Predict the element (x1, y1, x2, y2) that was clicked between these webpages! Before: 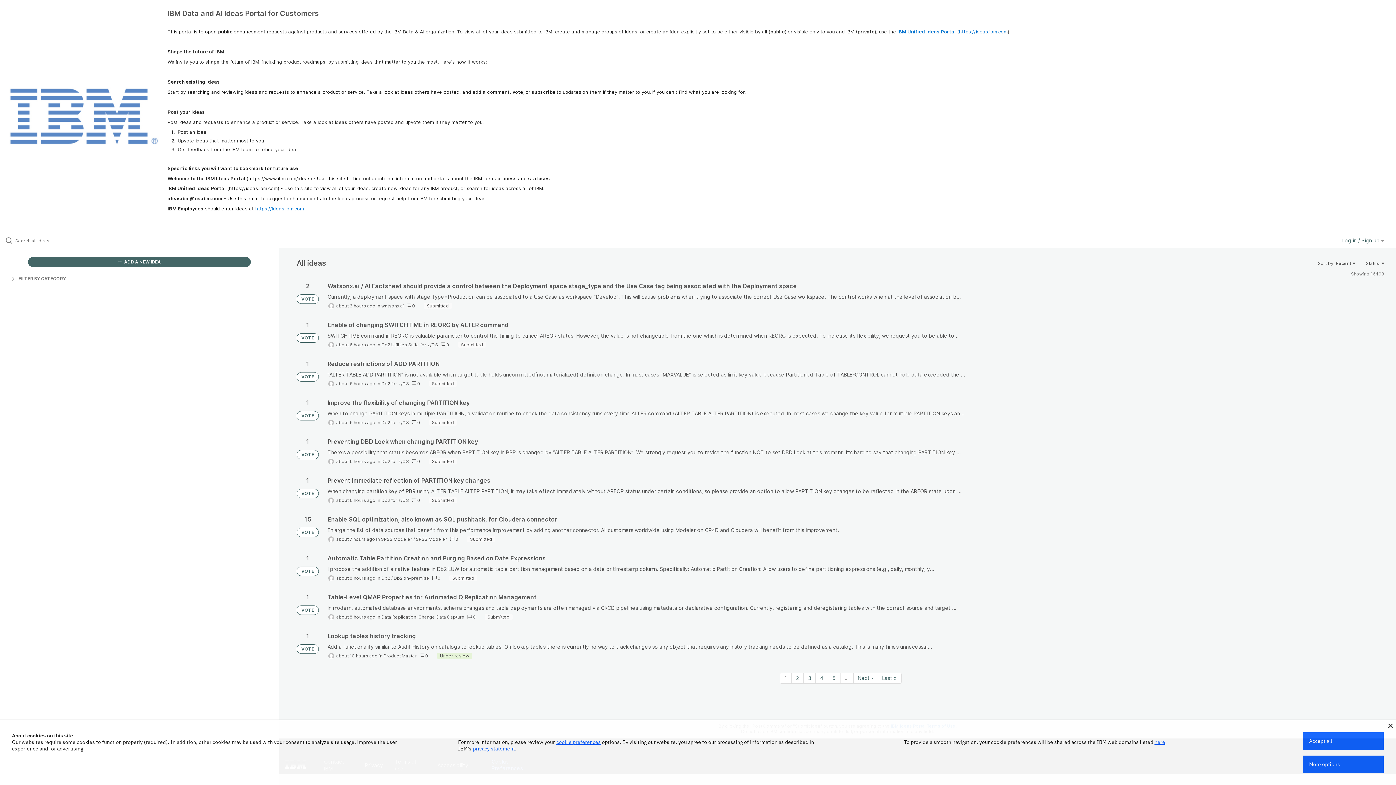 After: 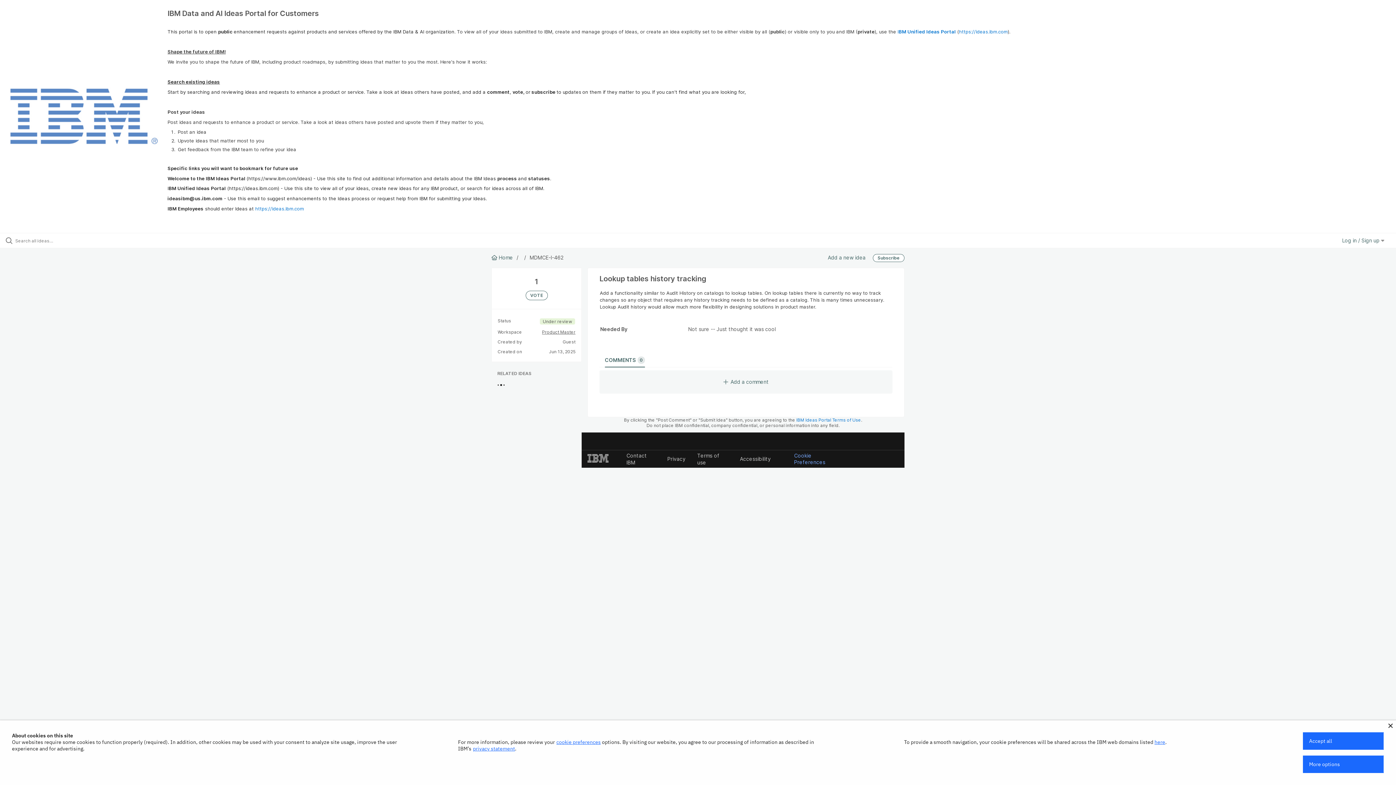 Action: bbox: (327, 632, 1384, 659)